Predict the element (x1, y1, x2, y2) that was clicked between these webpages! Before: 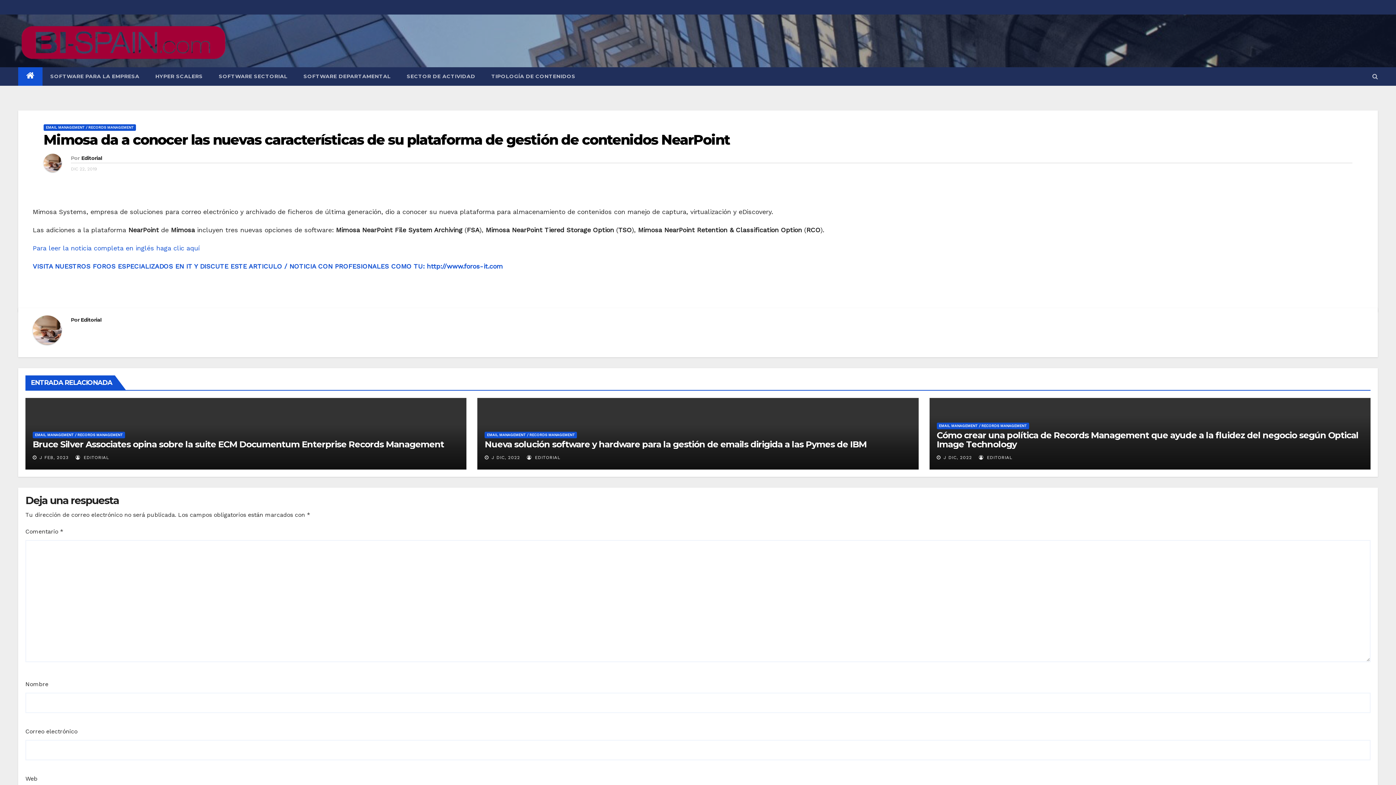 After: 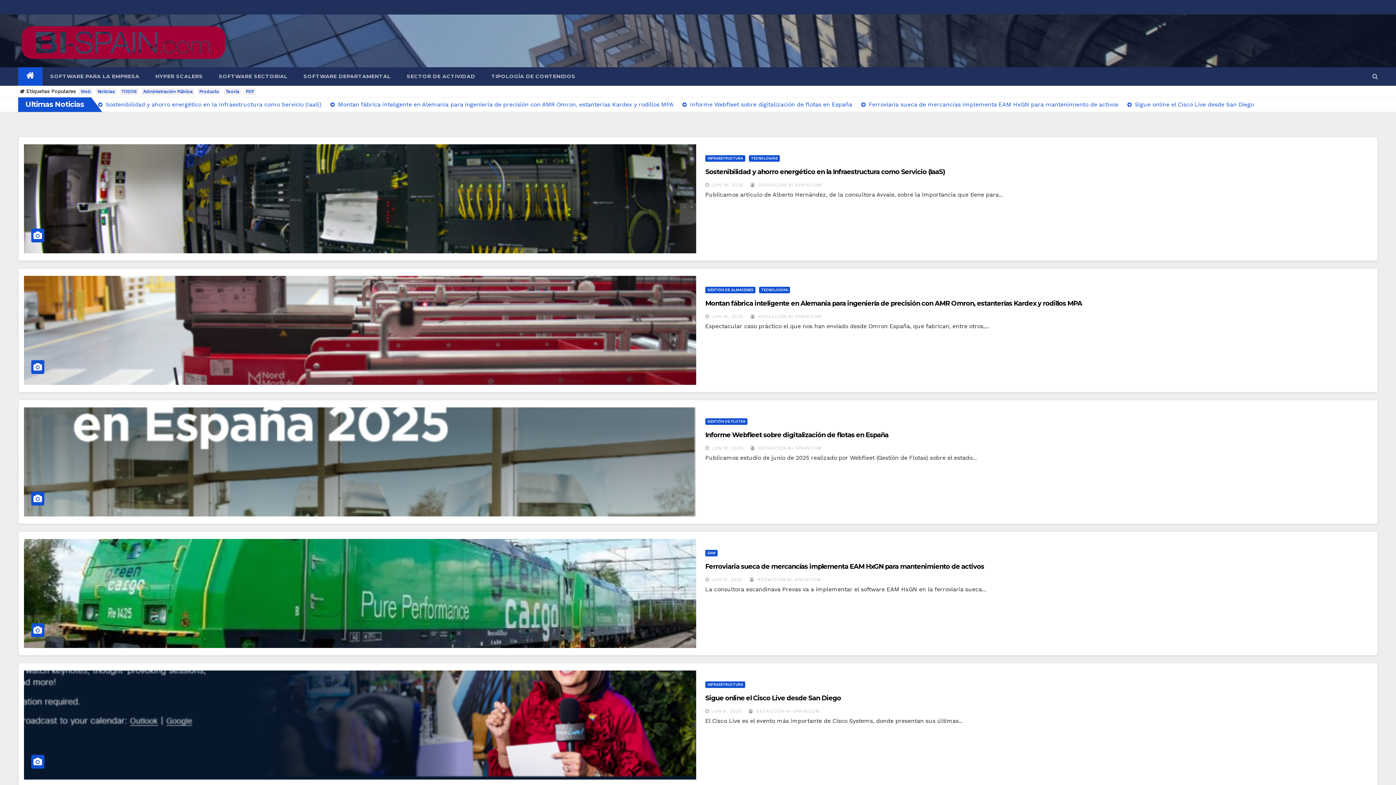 Action: bbox: (37, 455, 68, 460) label:  J FEB, 2023